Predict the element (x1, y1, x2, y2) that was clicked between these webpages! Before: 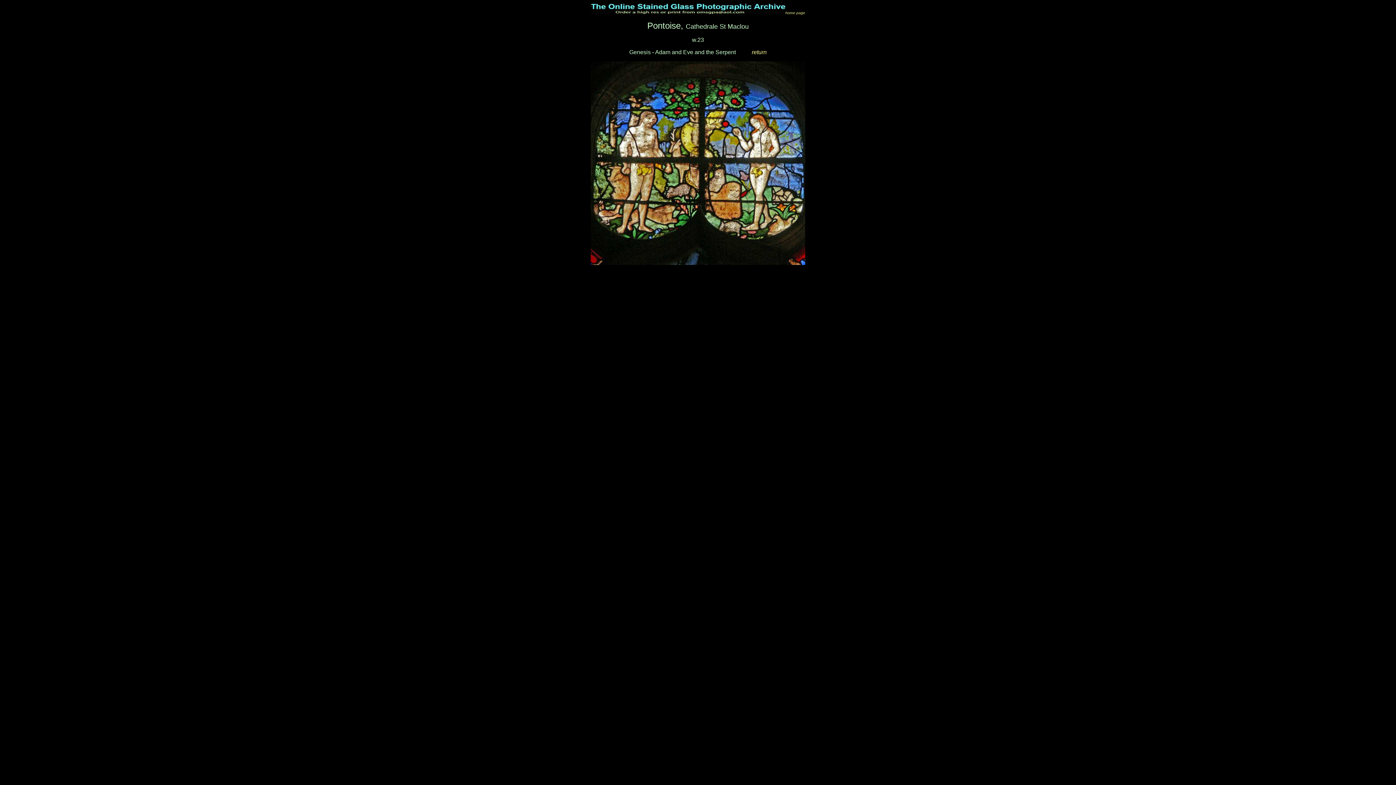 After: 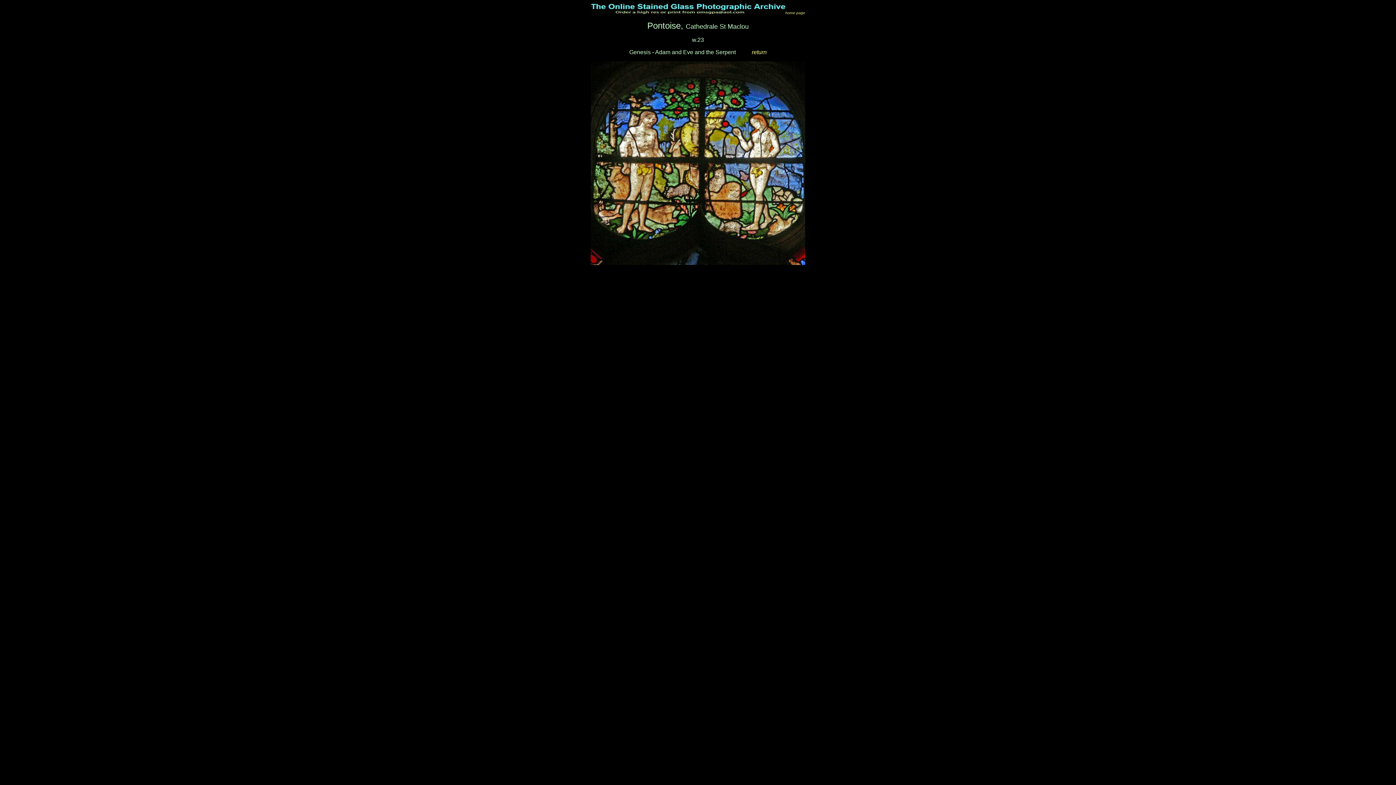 Action: label: home page bbox: (785, 9, 805, 15)